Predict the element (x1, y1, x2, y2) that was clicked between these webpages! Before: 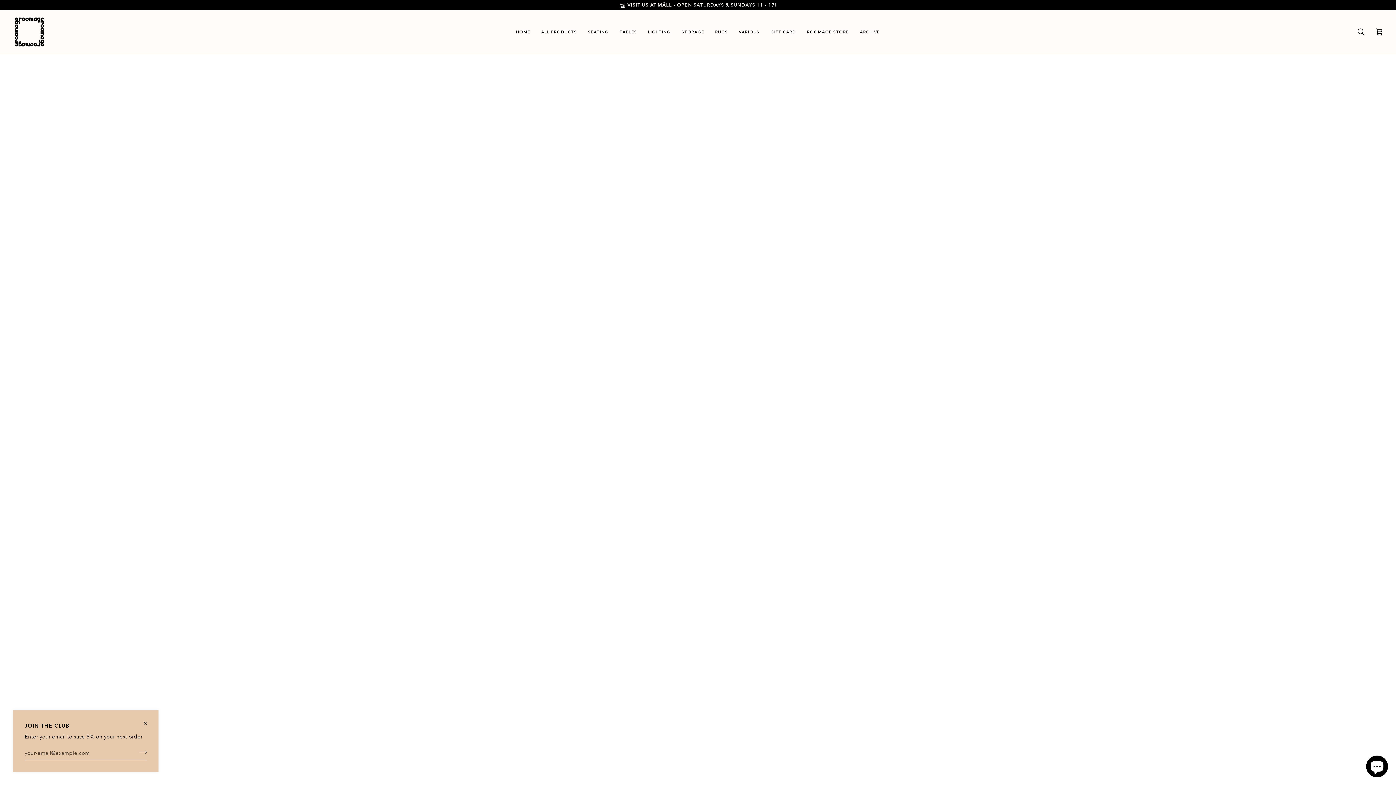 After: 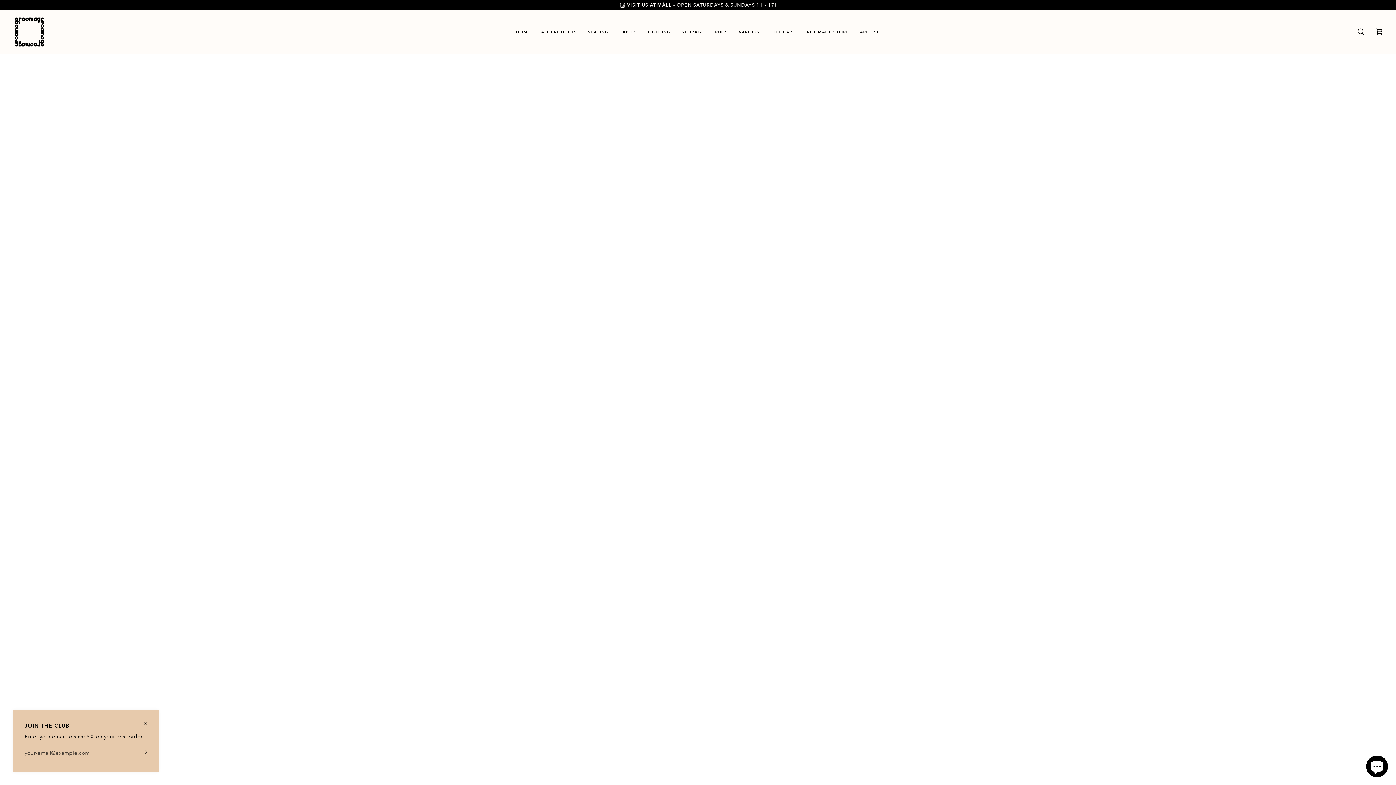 Action: bbox: (676, 10, 709, 53) label: STORAGE